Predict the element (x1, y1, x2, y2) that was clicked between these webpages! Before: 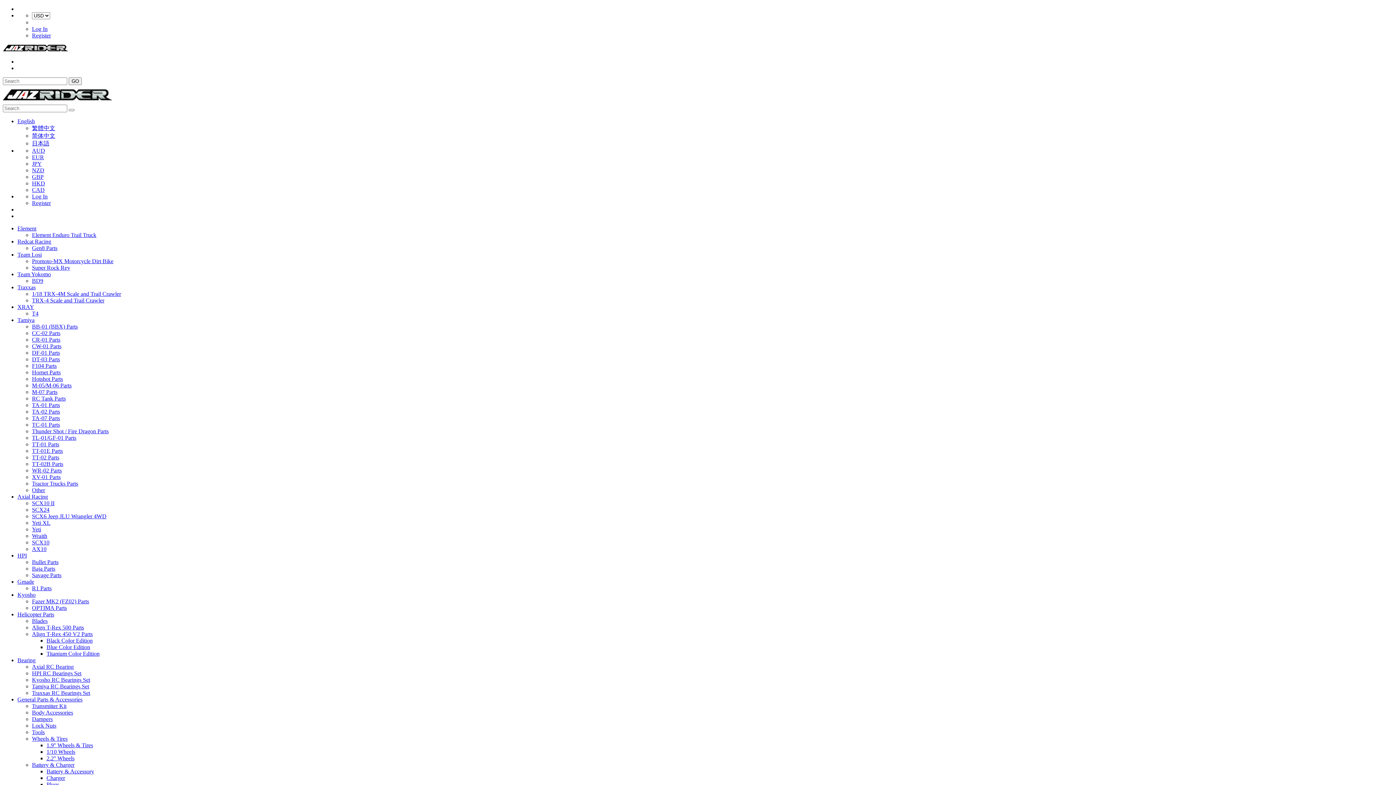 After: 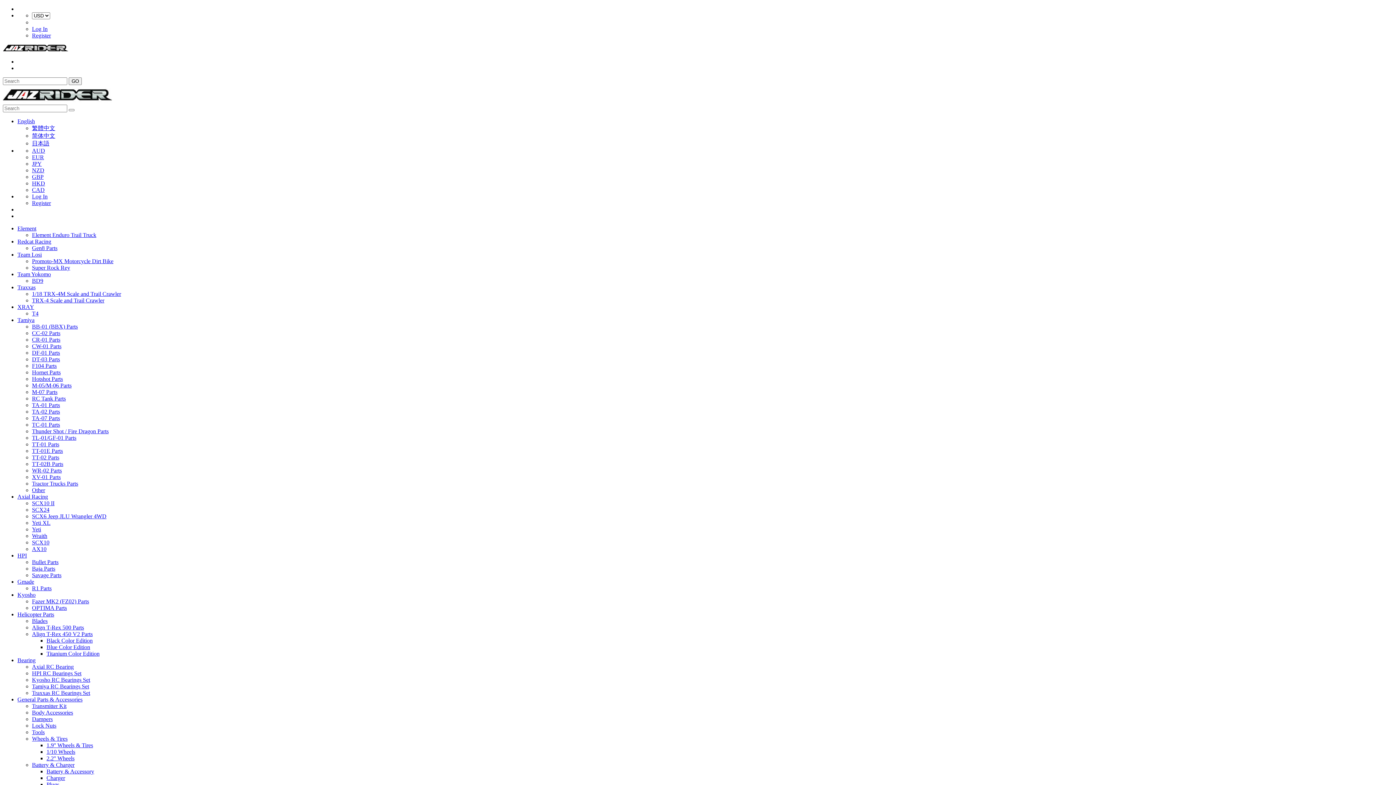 Action: label: OPTIMA Parts bbox: (32, 605, 66, 611)